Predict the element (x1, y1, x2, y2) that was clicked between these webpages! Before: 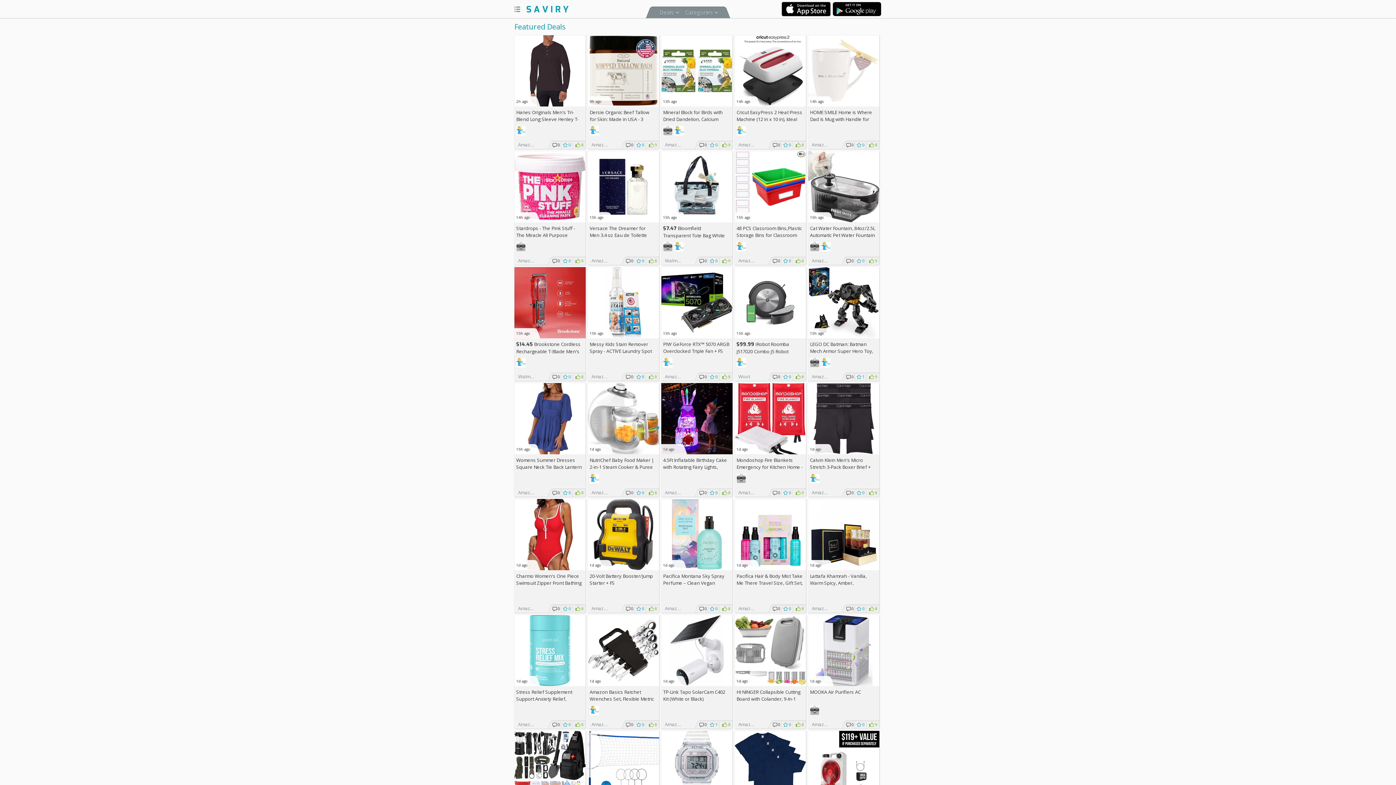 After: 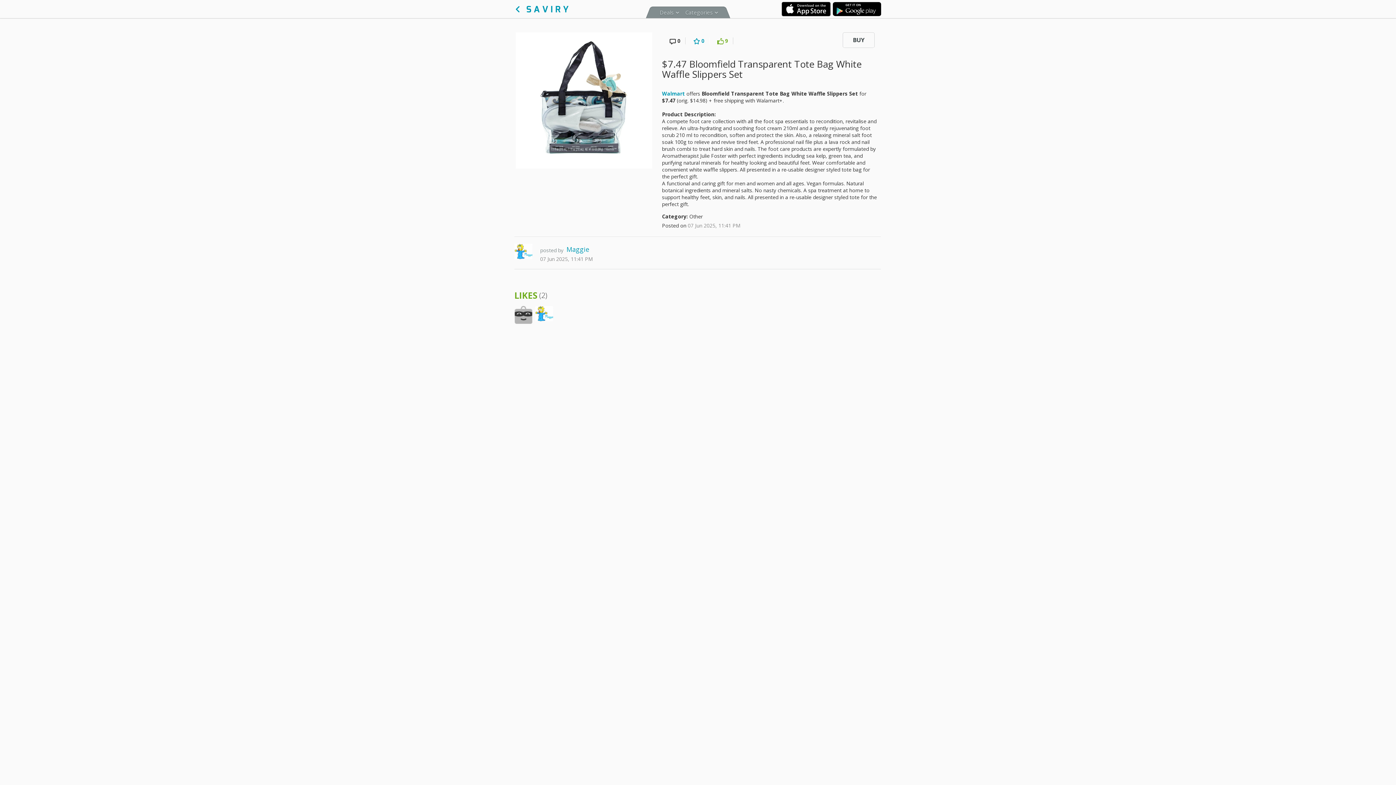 Action: label:  
15h ago bbox: (661, 151, 732, 222)